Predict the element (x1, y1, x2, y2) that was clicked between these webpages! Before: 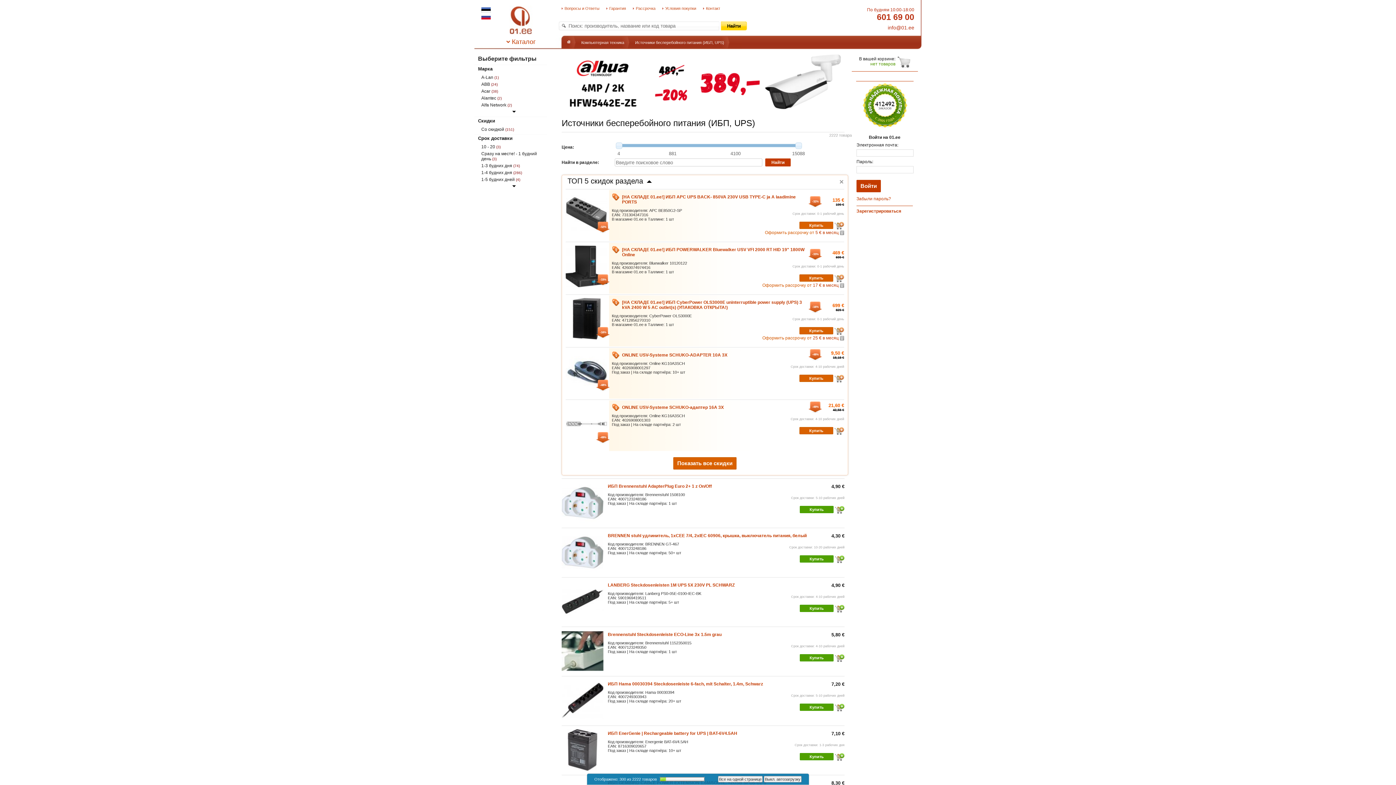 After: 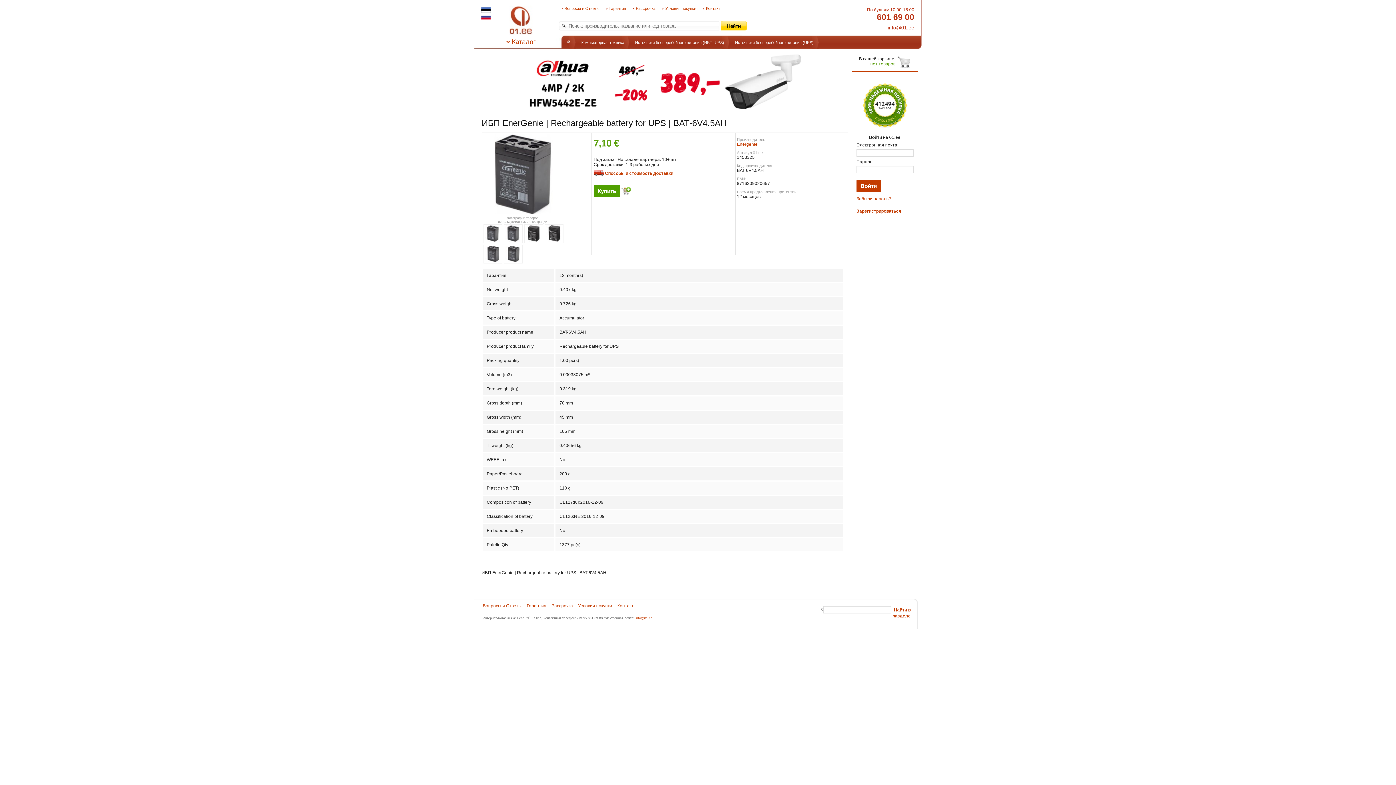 Action: bbox: (561, 767, 603, 772)